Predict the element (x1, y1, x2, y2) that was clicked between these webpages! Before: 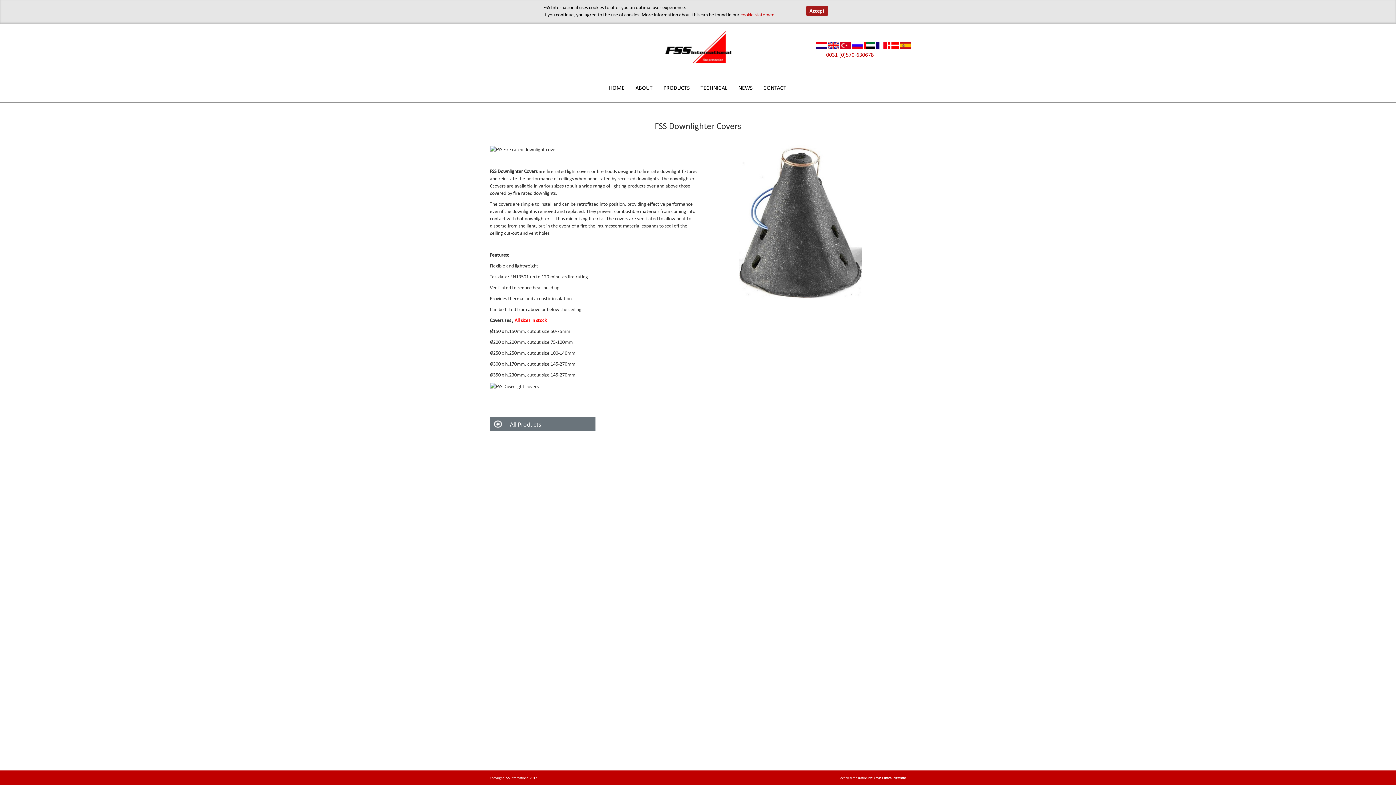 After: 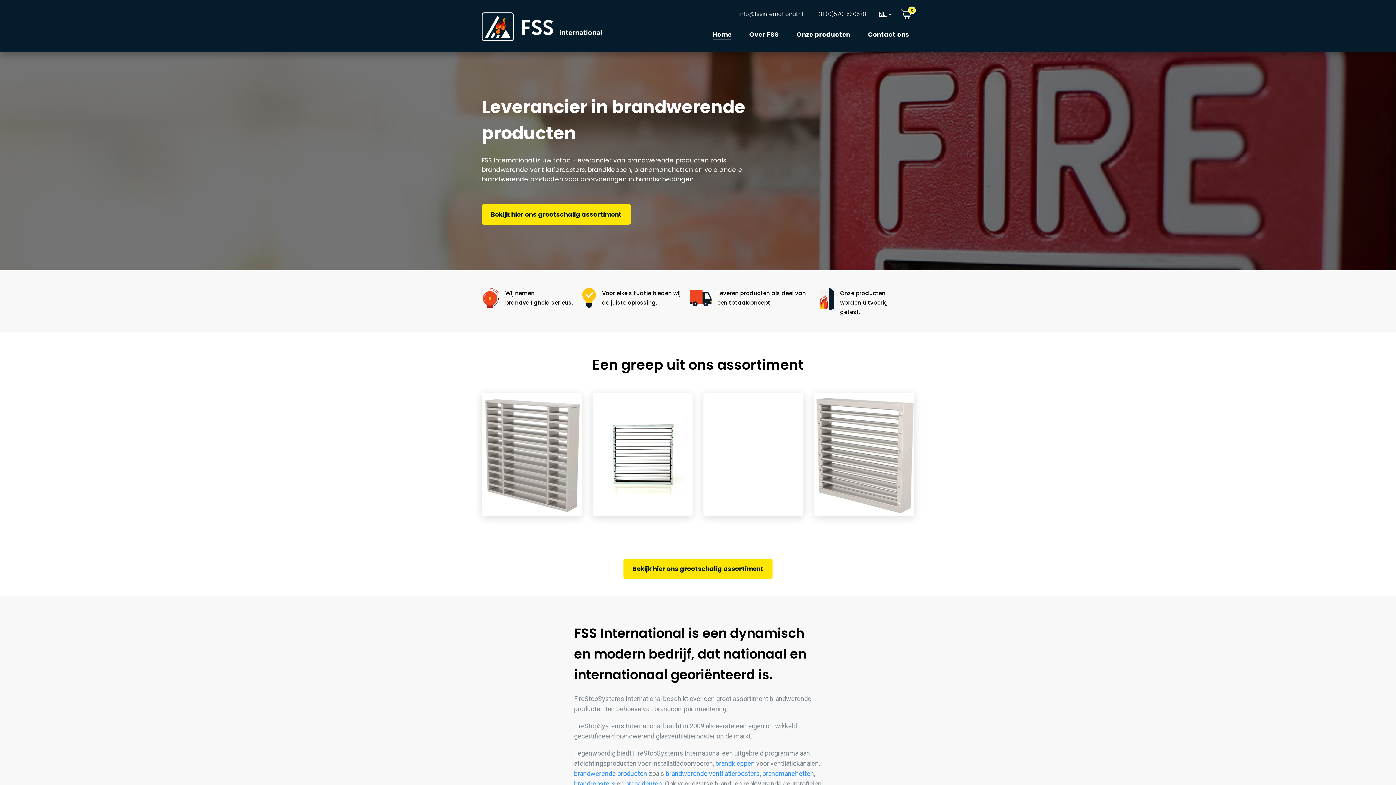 Action: bbox: (815, 41, 826, 49) label: Nederlands